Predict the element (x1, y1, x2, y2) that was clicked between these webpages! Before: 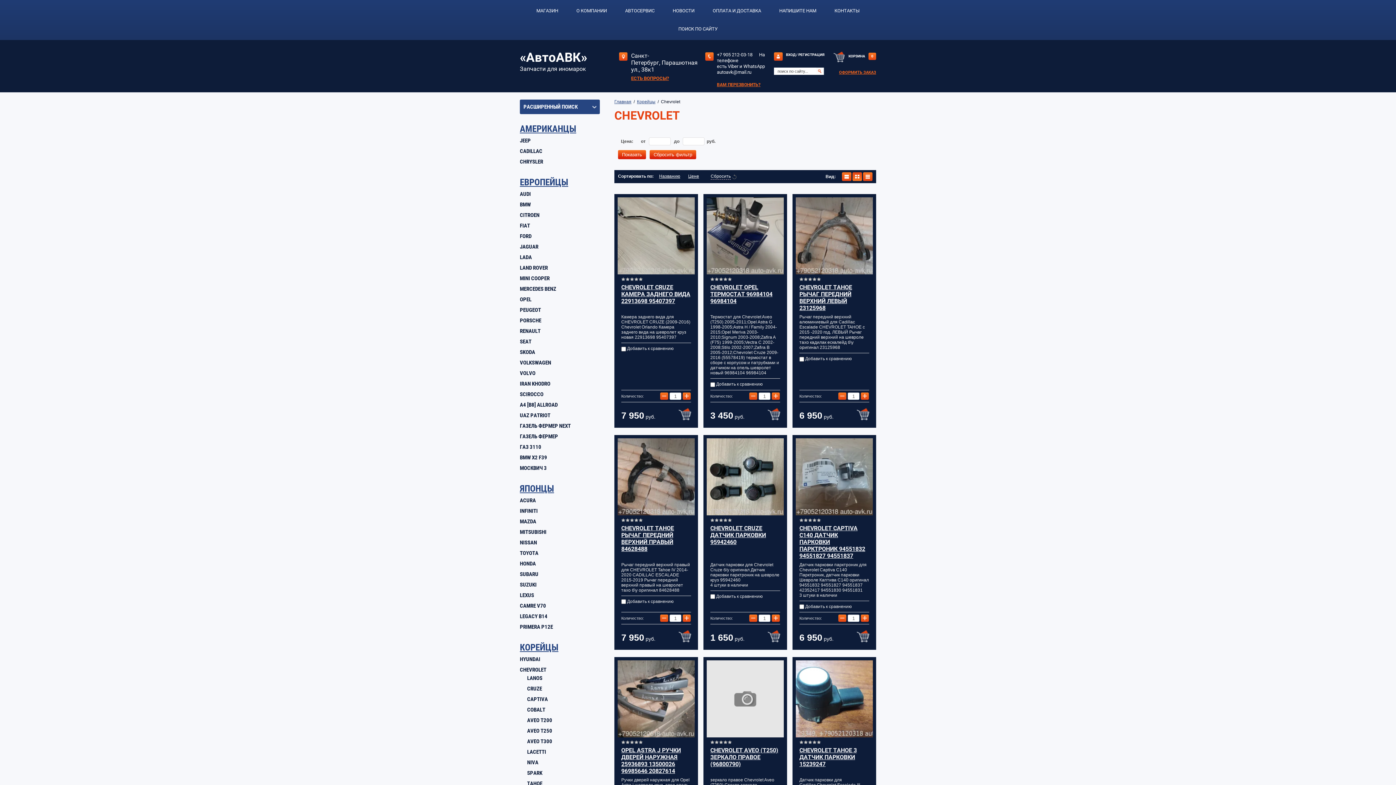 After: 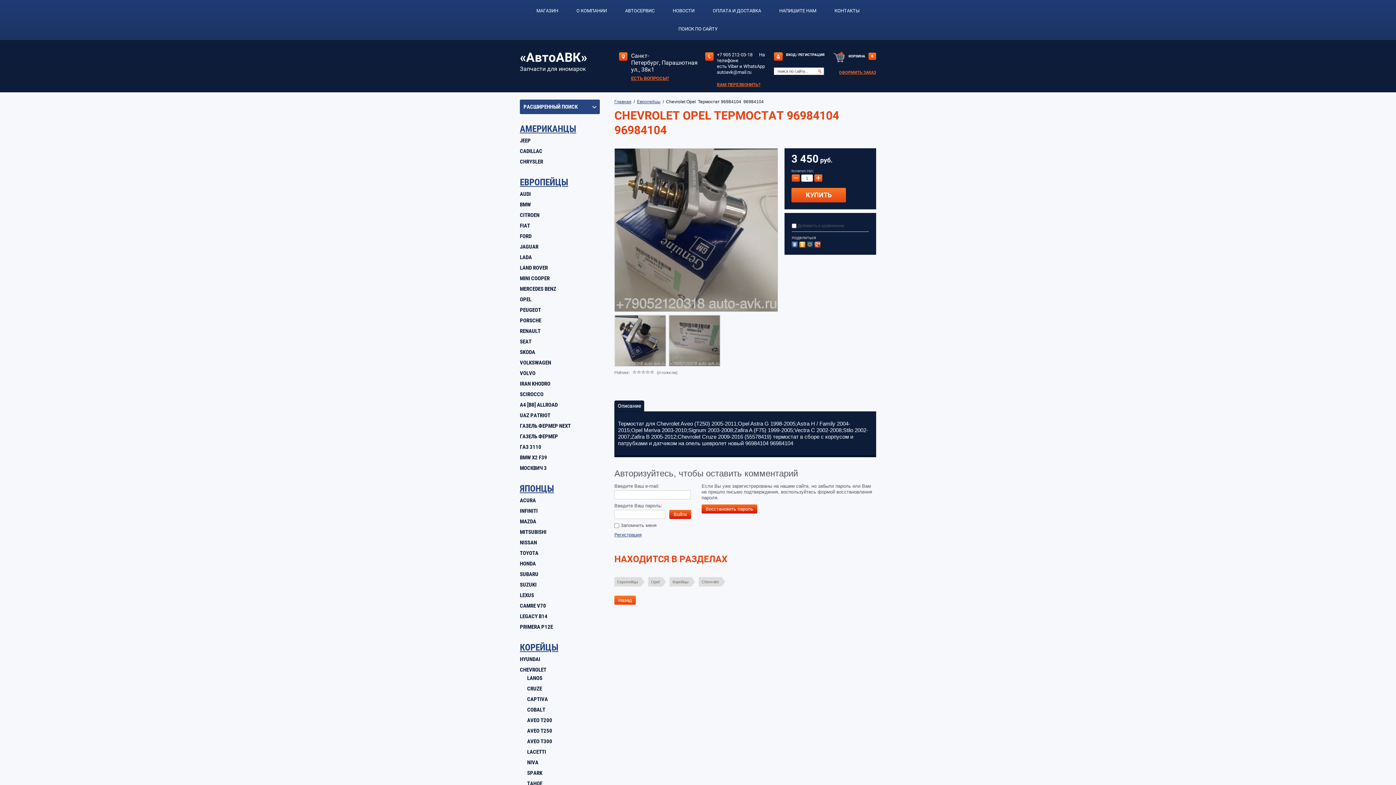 Action: bbox: (706, 197, 784, 274)